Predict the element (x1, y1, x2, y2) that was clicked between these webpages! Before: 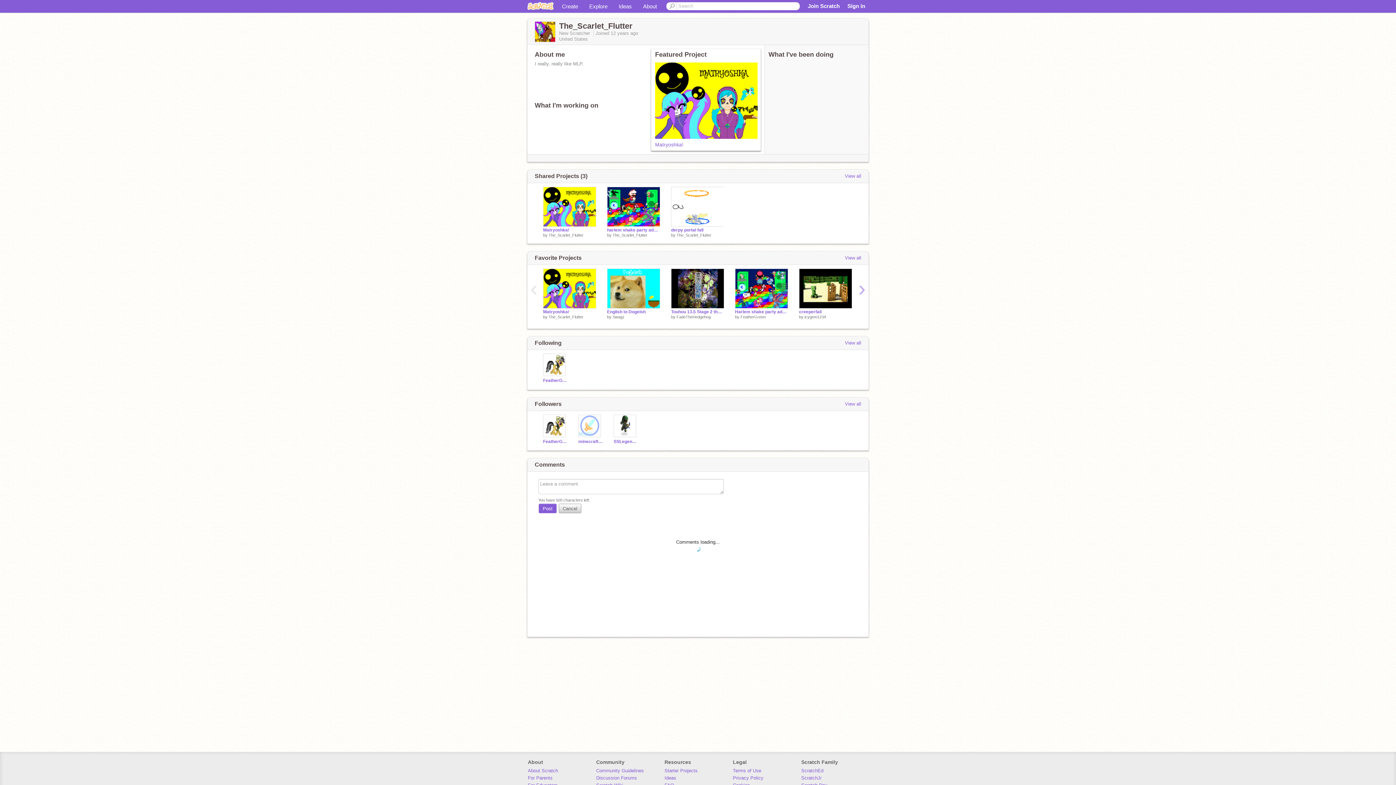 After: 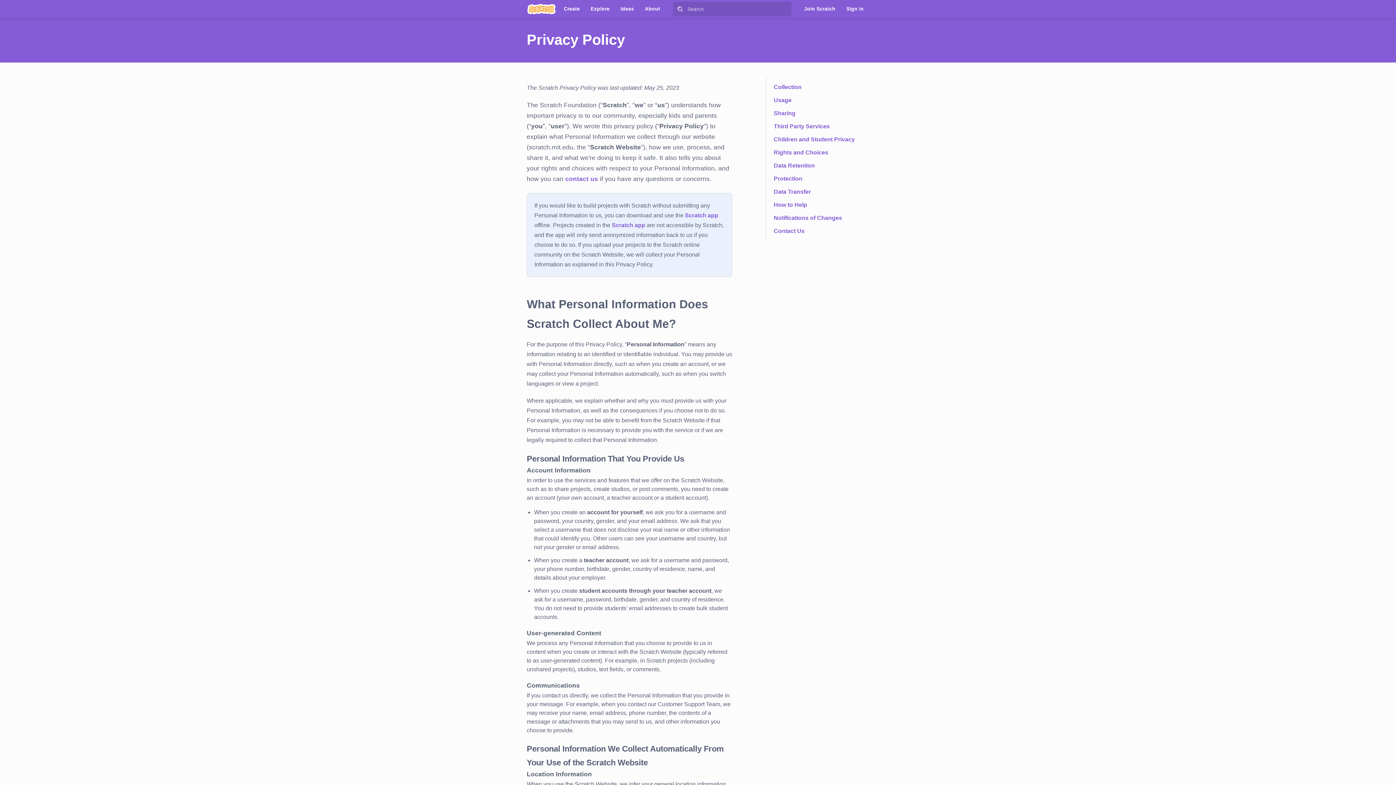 Action: label: Privacy Policy bbox: (733, 775, 763, 781)